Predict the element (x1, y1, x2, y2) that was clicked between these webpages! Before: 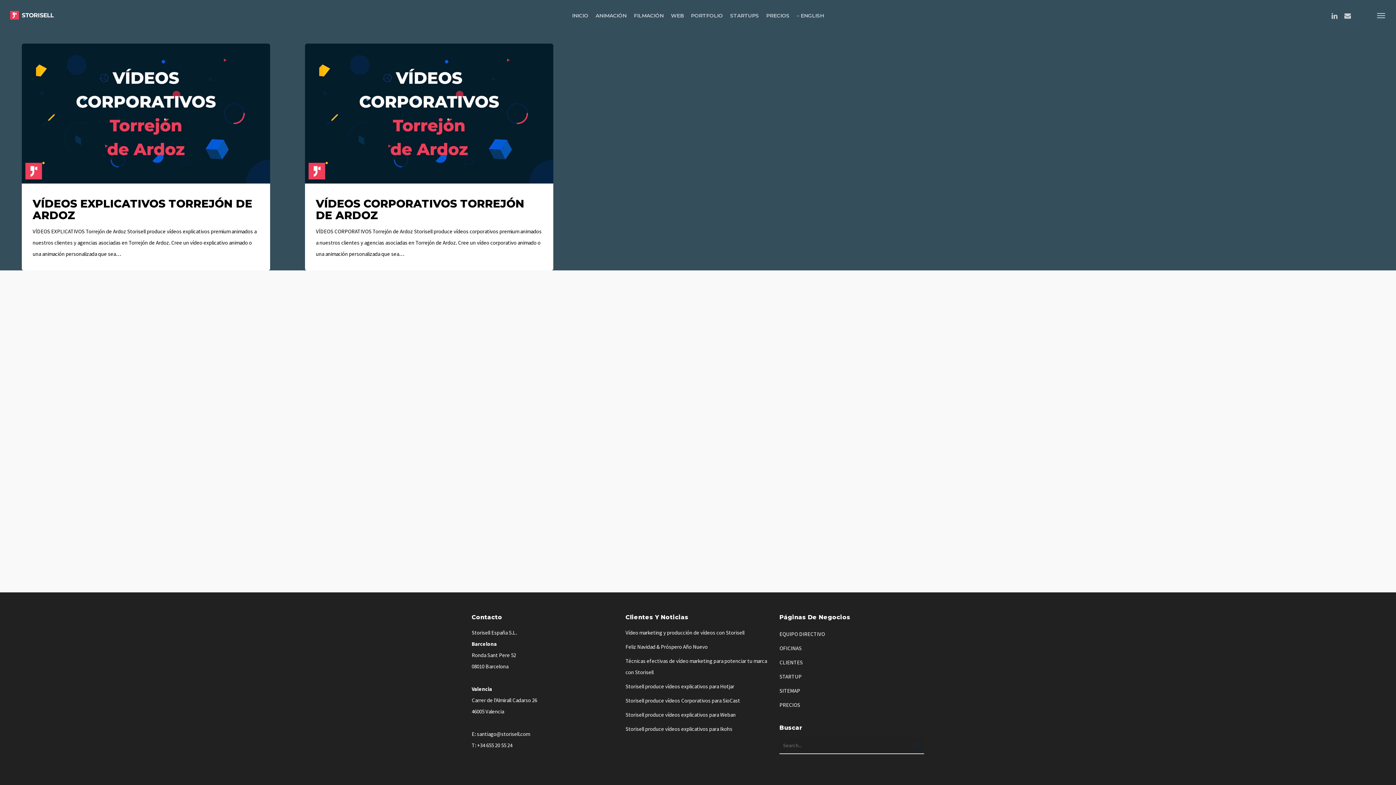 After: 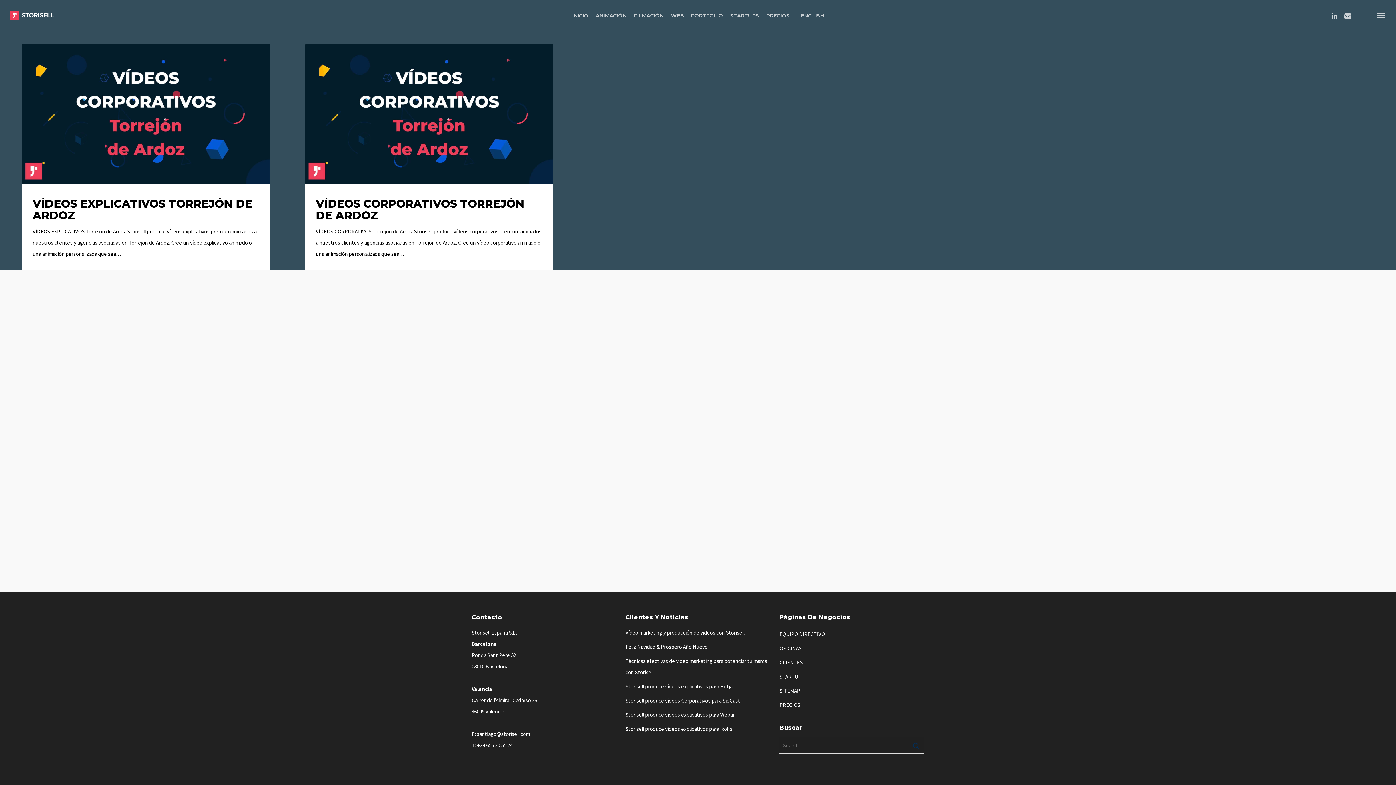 Action: bbox: (477, 742, 512, 749) label: +34 655 20 55 24